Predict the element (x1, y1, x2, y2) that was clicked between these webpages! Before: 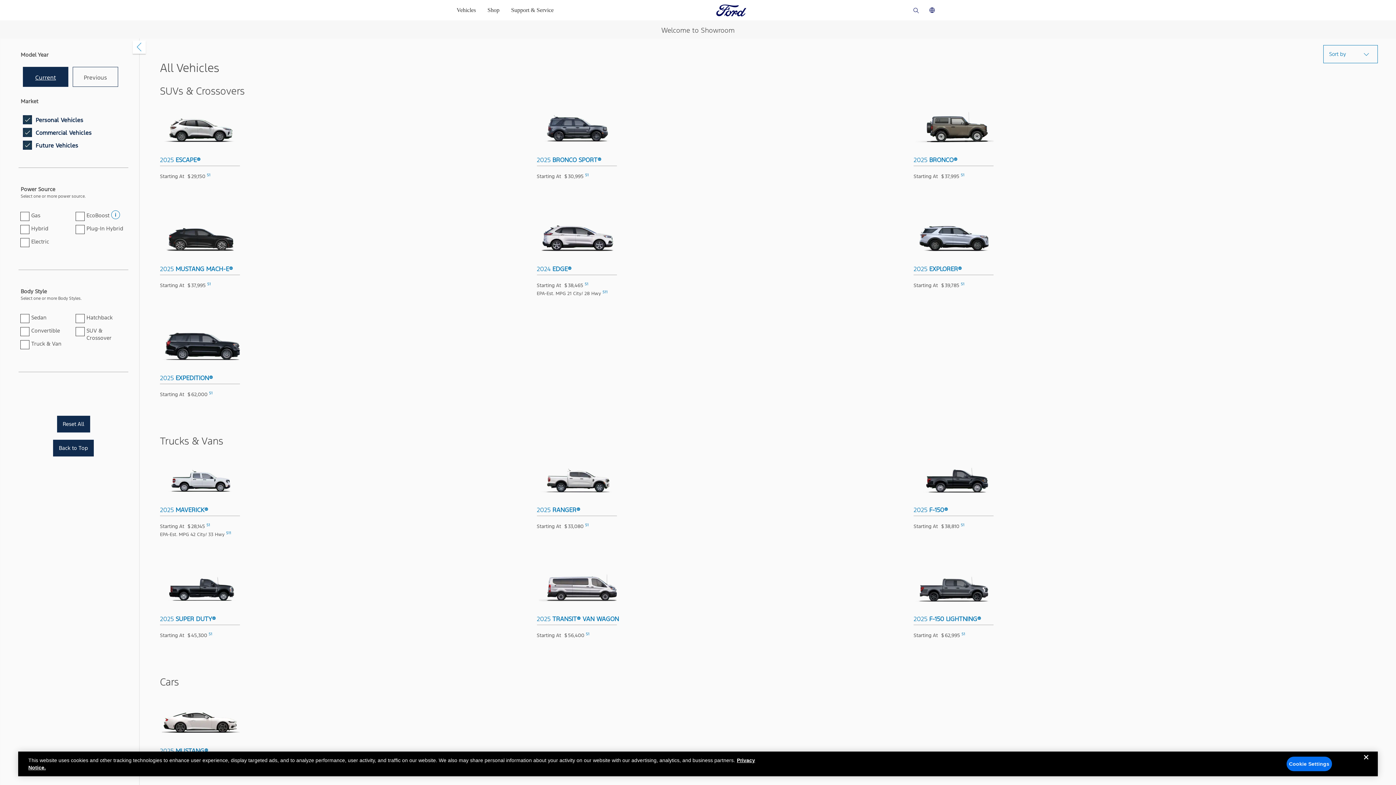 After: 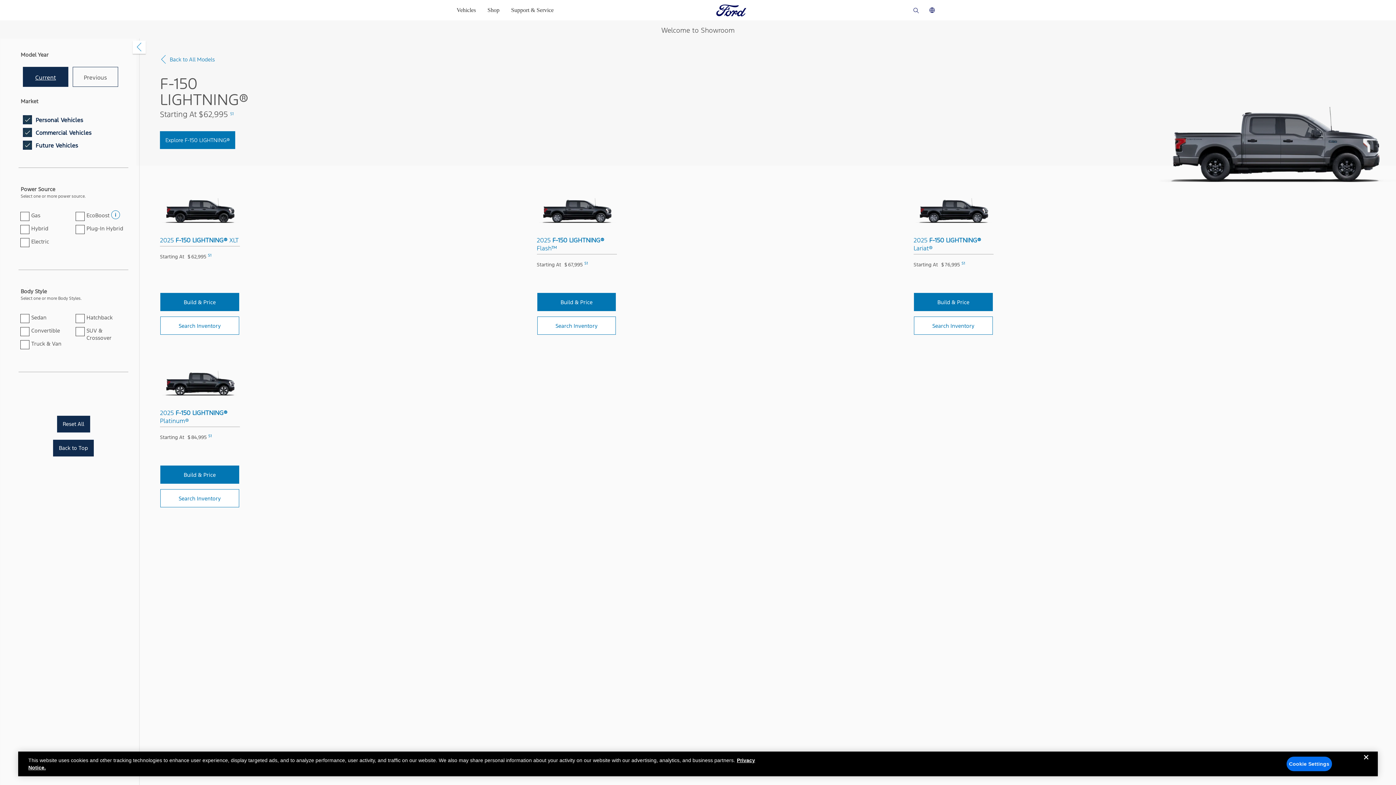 Action: label: click to view all models for 2025 , F-150 Lightning® bbox: (908, 559, 1001, 625)